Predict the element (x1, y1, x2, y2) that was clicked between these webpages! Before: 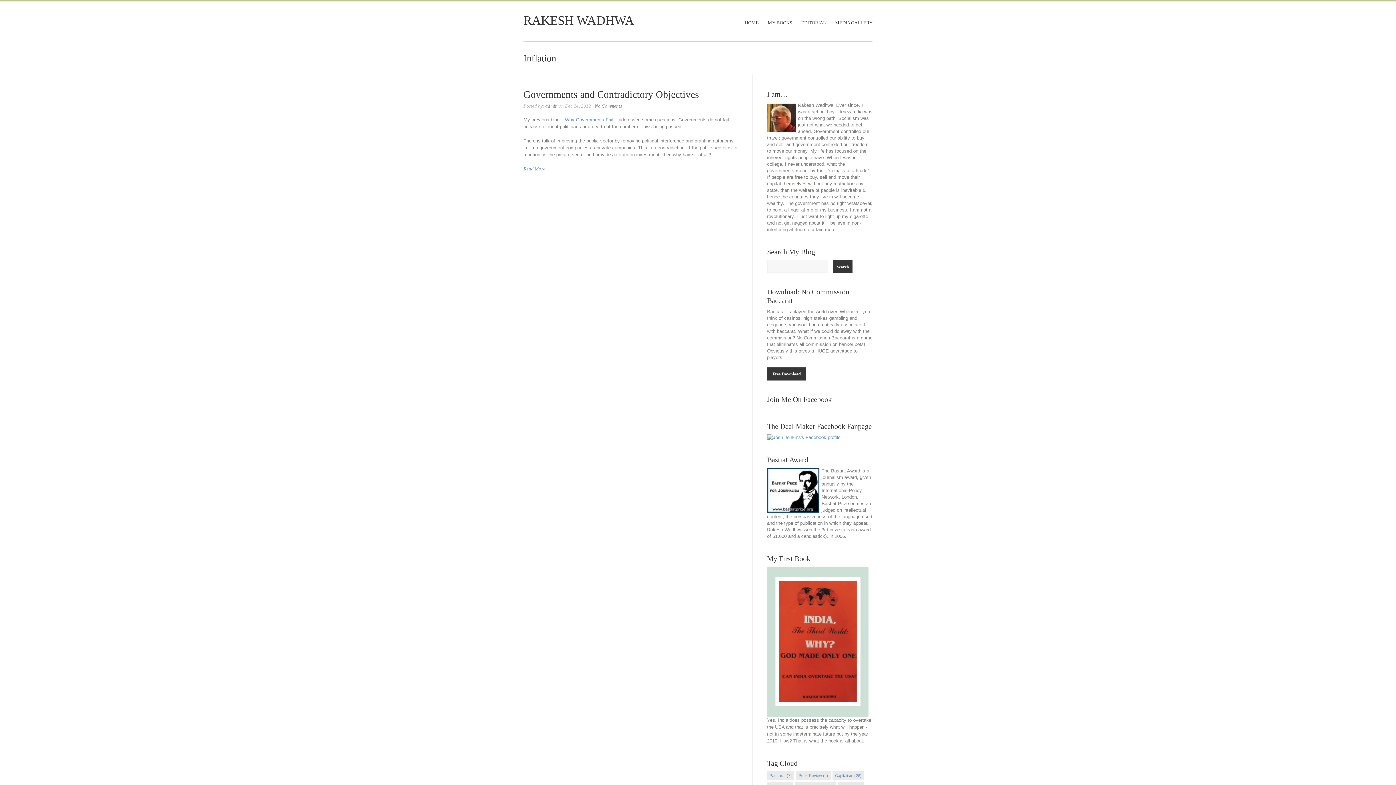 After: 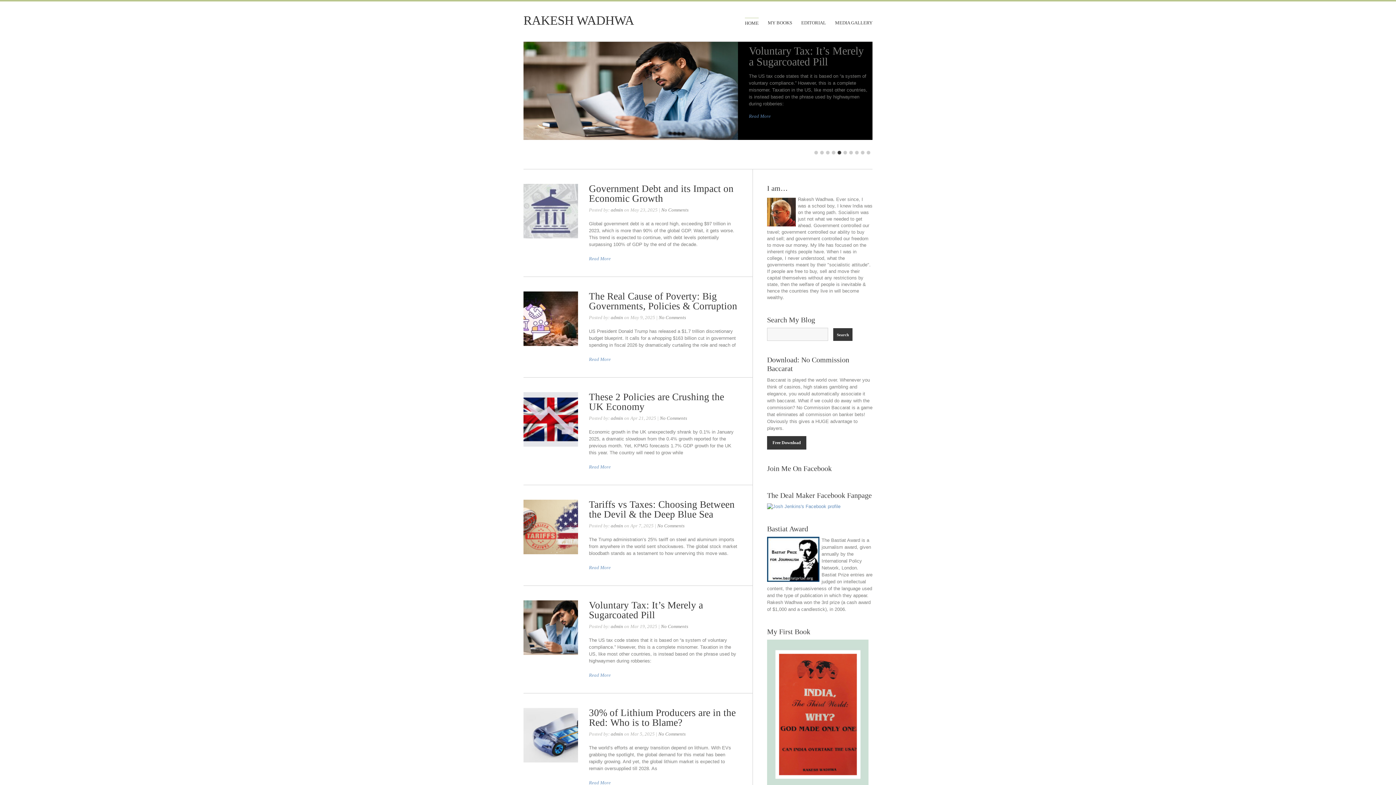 Action: label: RAKESH WADHWA bbox: (523, 13, 634, 27)